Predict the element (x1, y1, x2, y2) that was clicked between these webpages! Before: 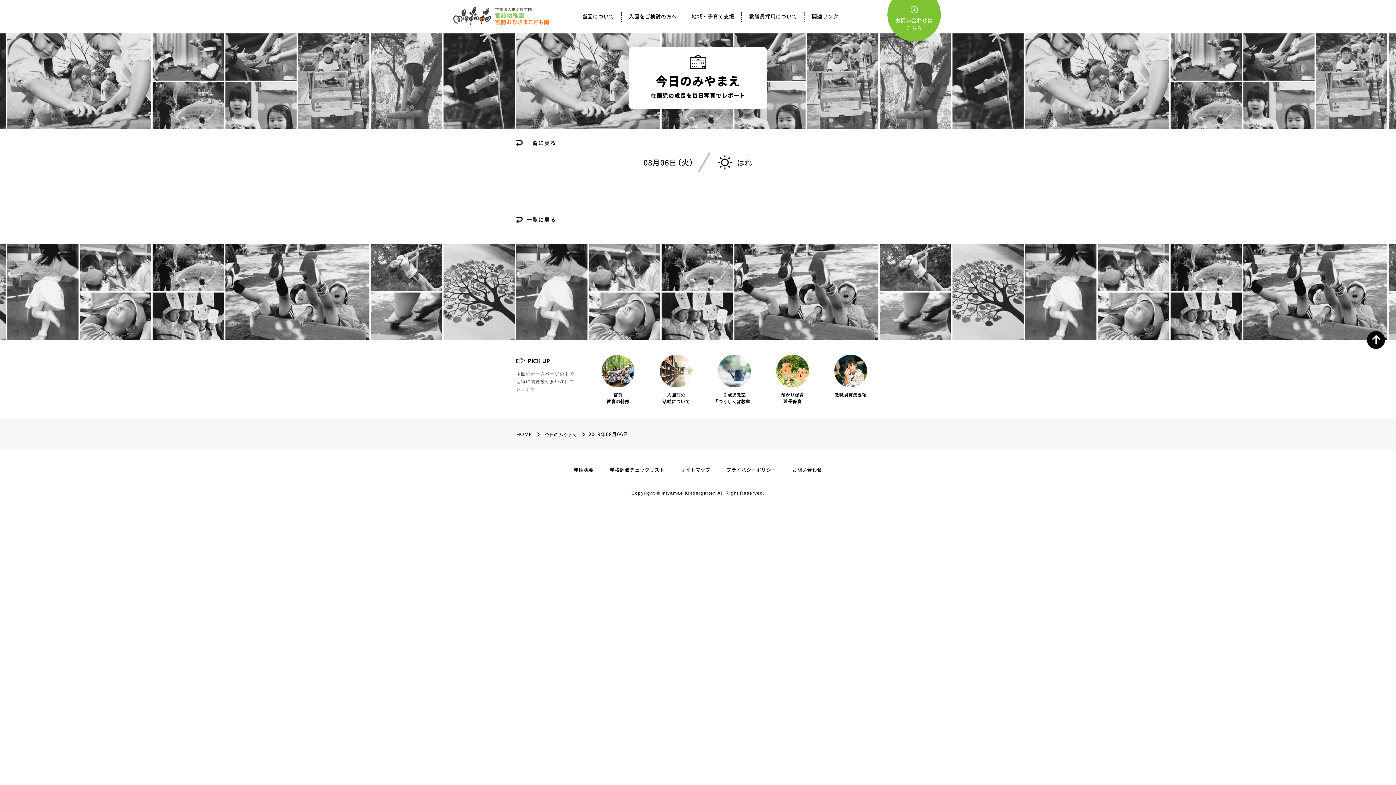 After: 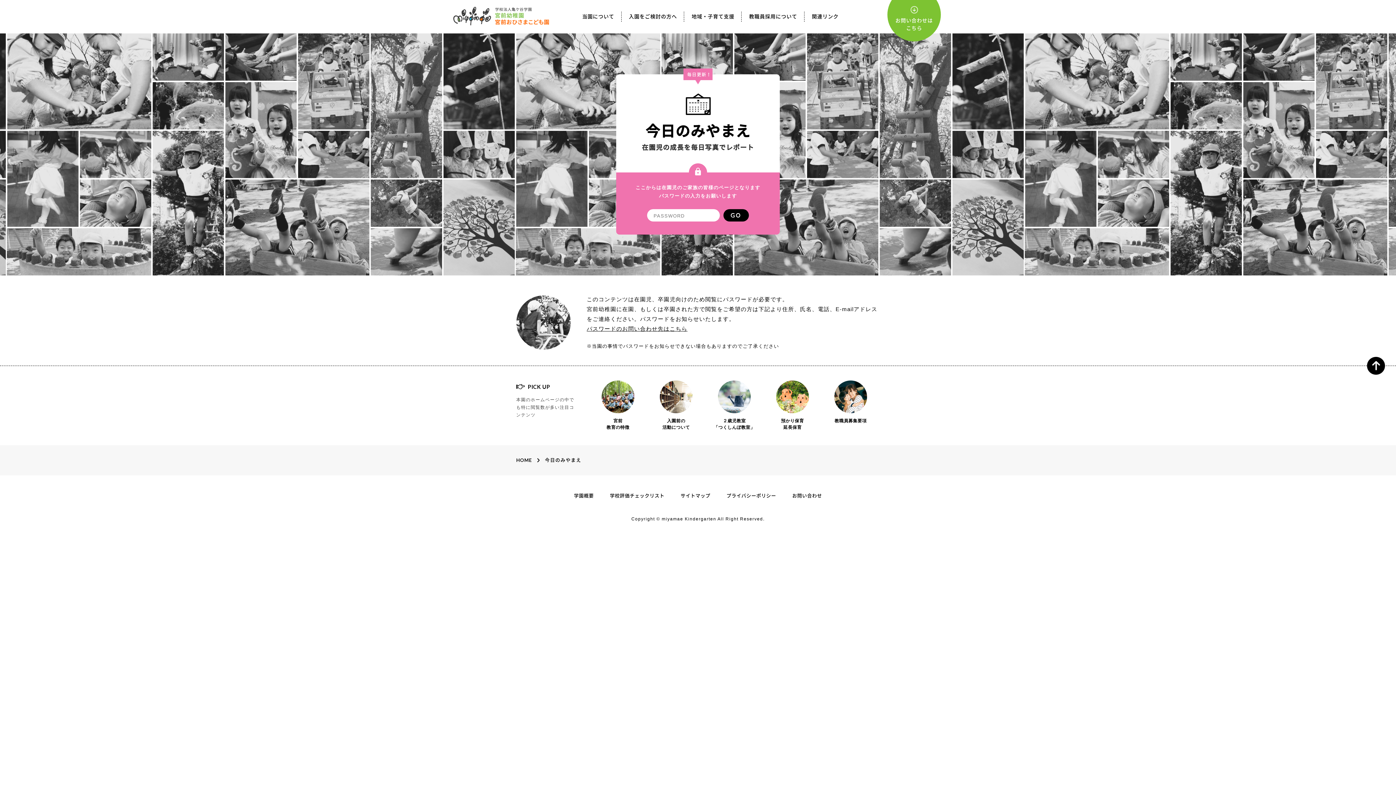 Action: label: 一覧に戻る bbox: (526, 140, 556, 145)